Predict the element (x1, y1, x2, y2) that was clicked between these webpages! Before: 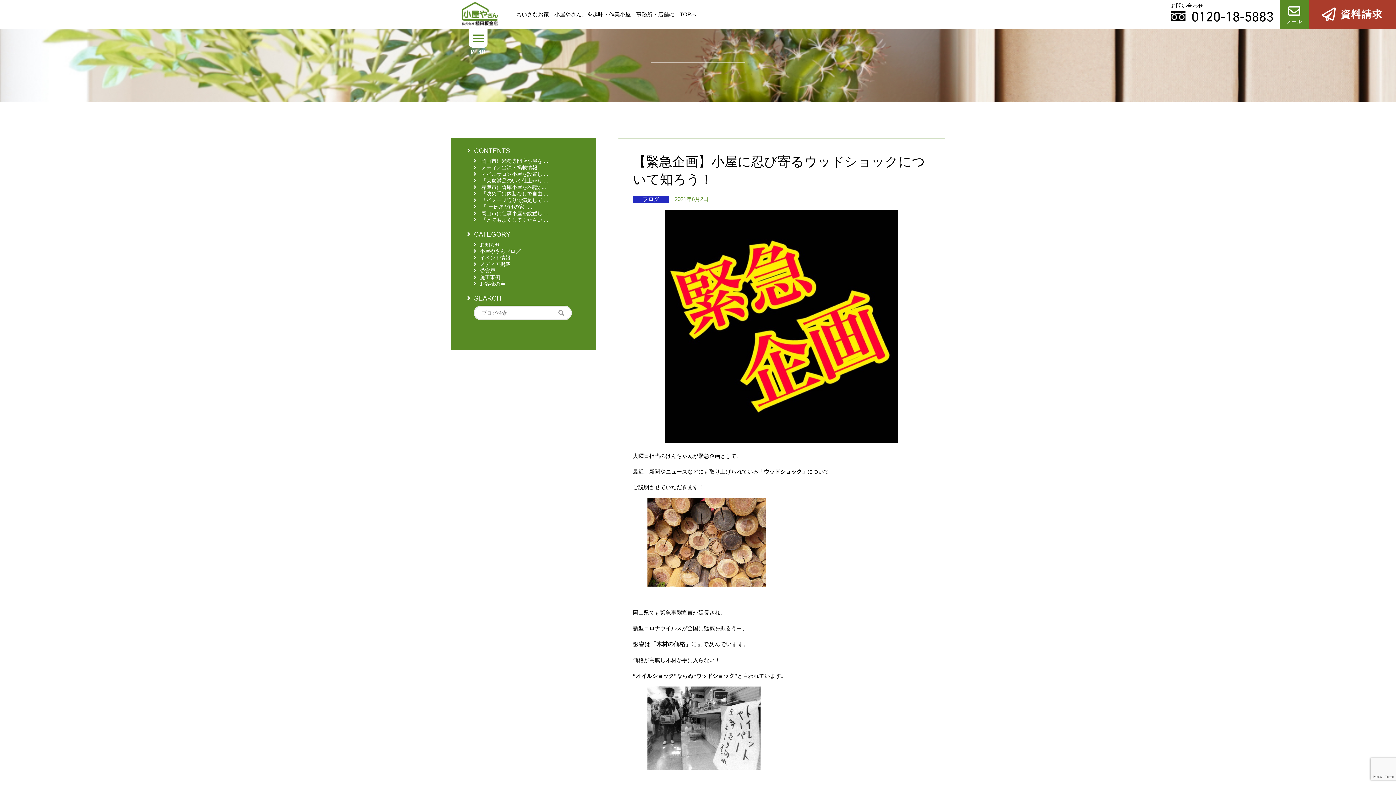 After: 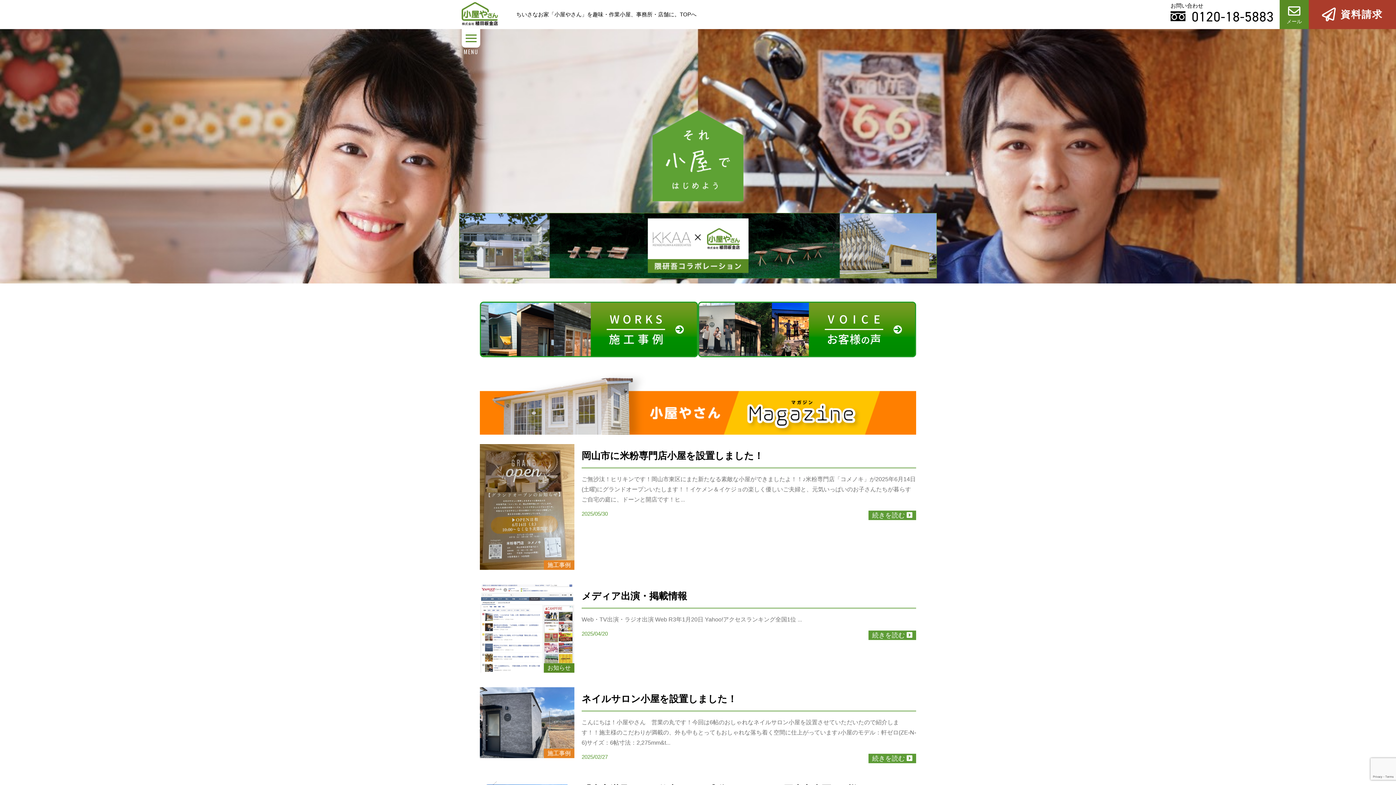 Action: bbox: (461, 2, 498, 26)